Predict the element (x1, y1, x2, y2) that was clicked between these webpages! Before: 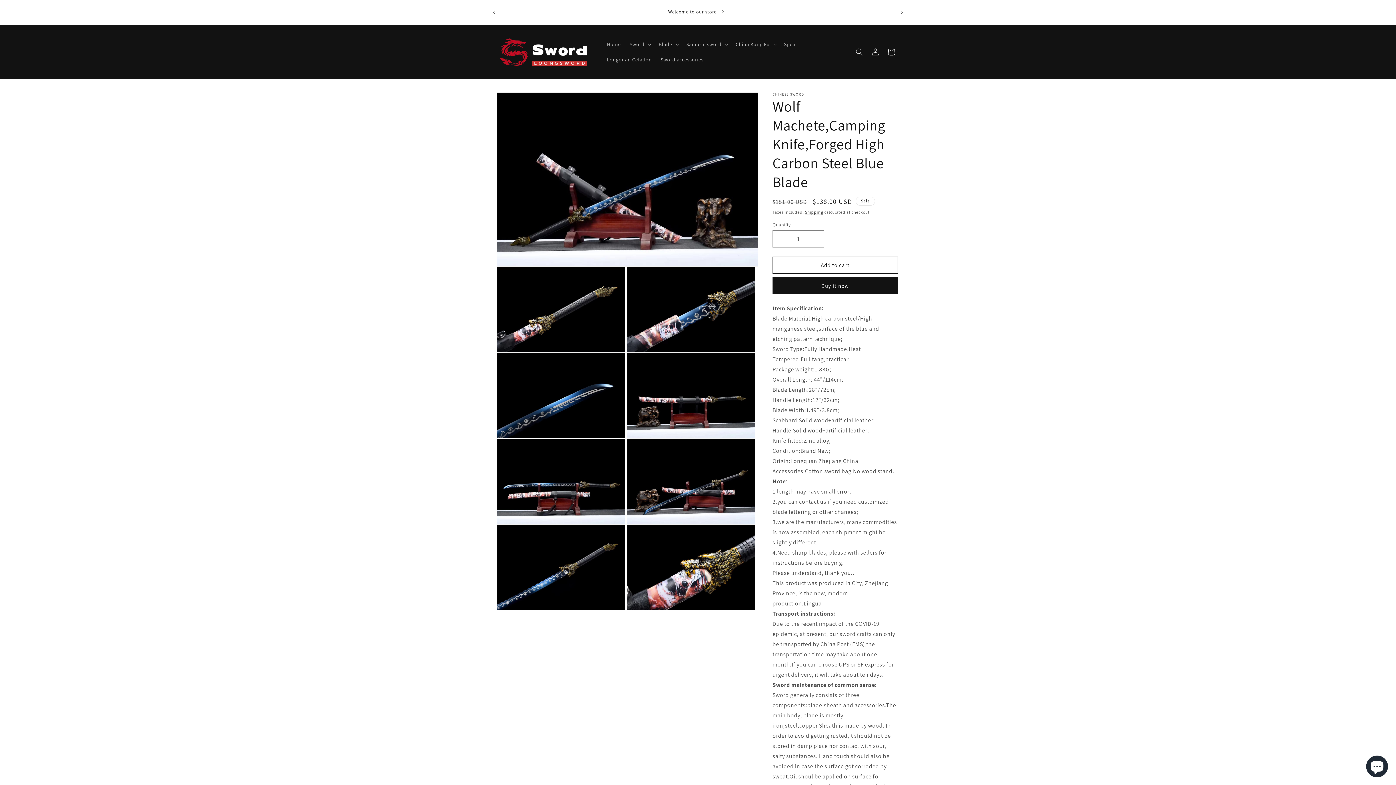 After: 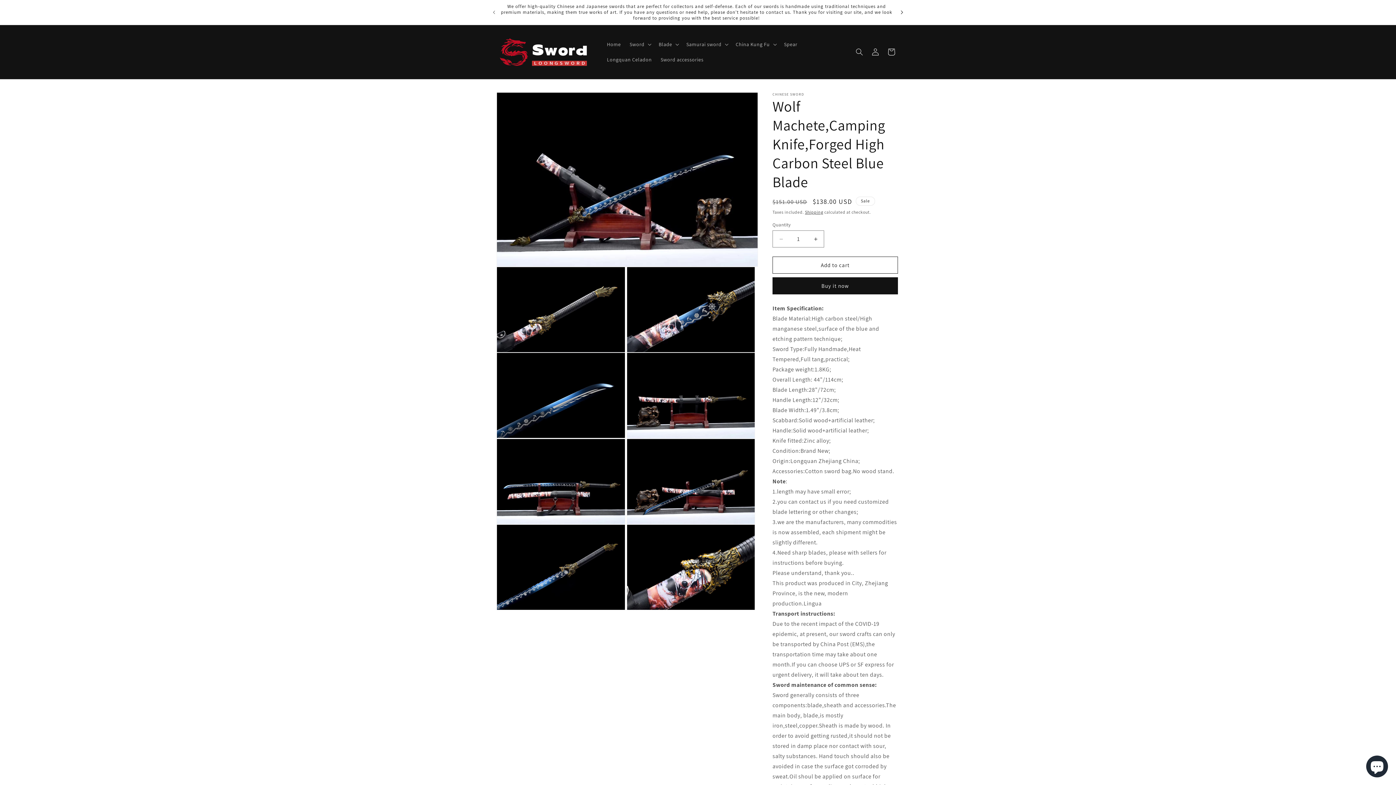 Action: label: Next announcement bbox: (894, 5, 910, 19)